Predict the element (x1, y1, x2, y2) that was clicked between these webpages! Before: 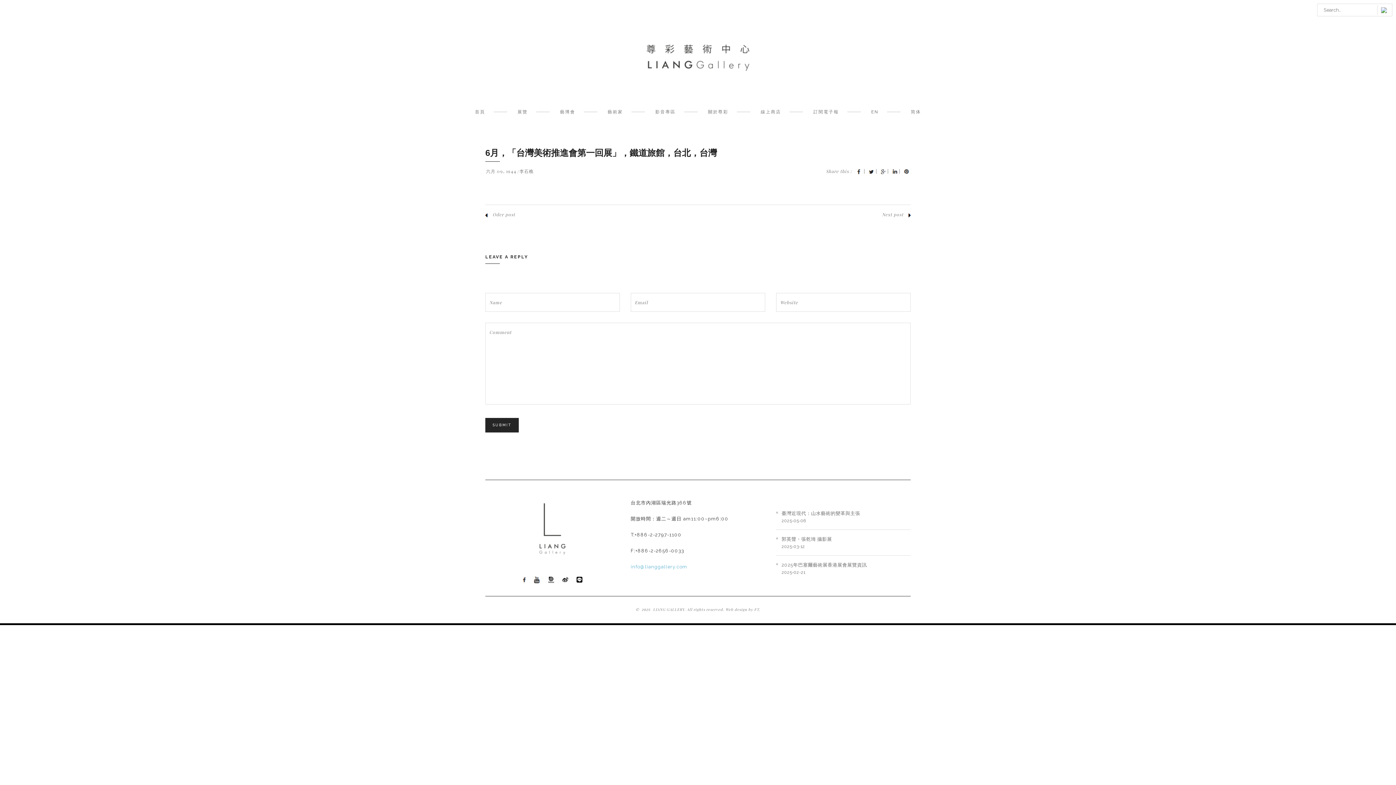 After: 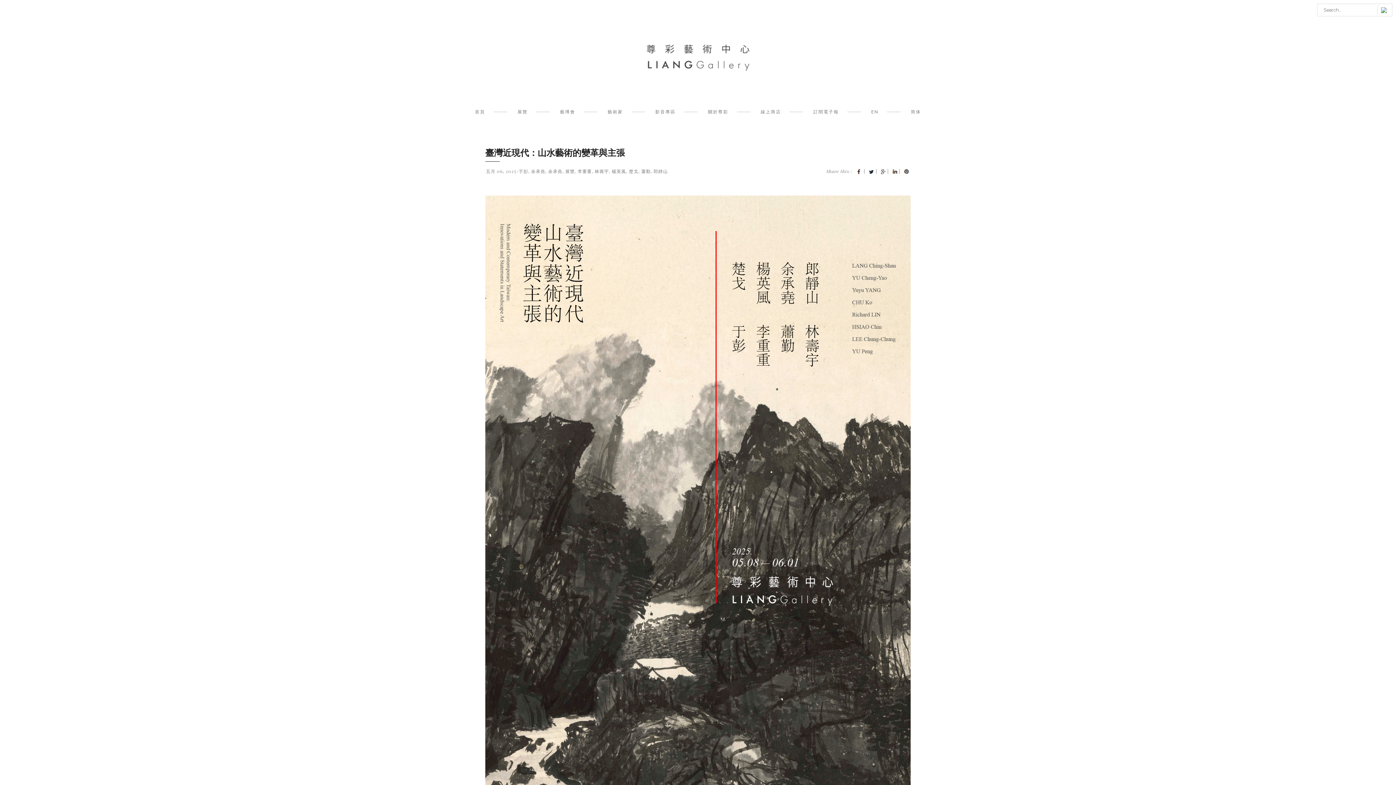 Action: label: 臺灣近現代：山水藝術的變革與主張 bbox: (776, 509, 910, 517)